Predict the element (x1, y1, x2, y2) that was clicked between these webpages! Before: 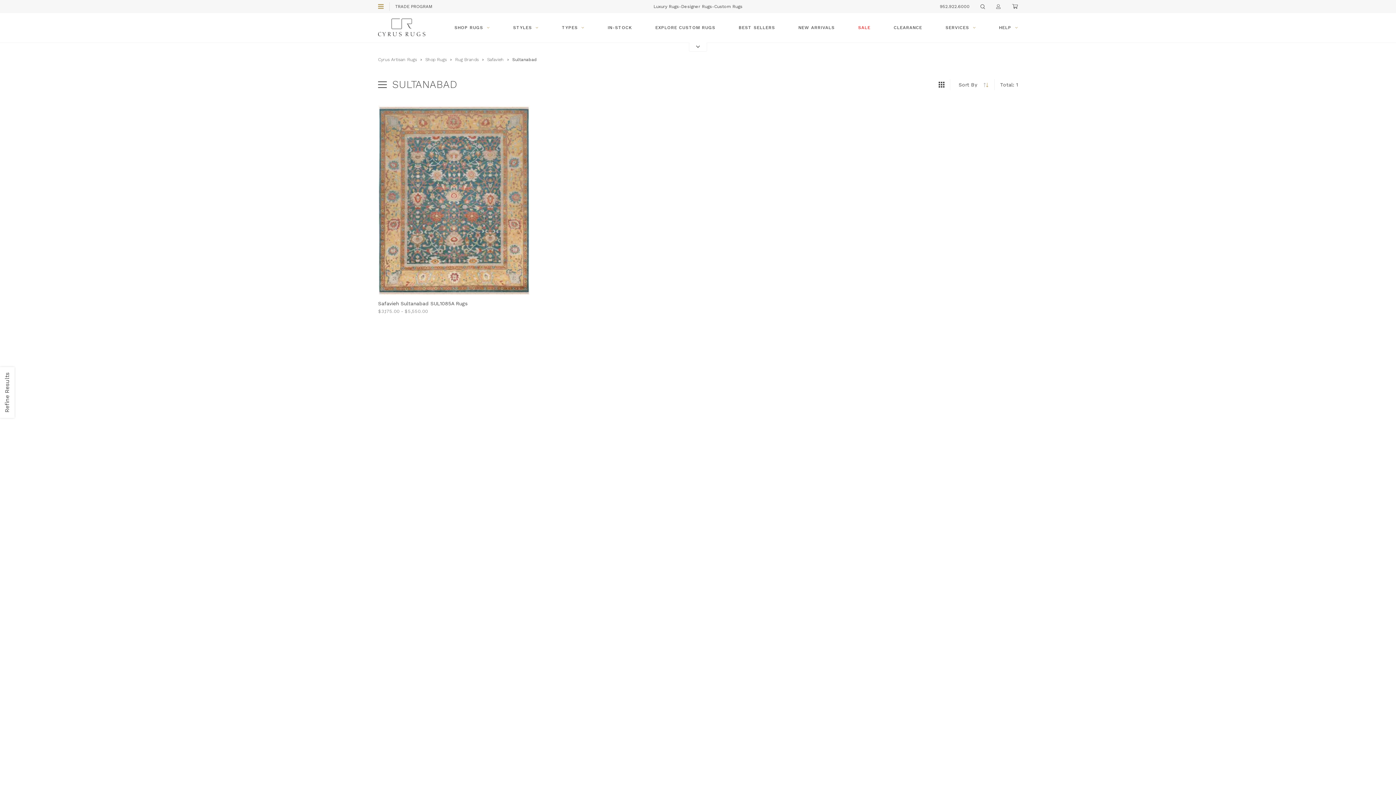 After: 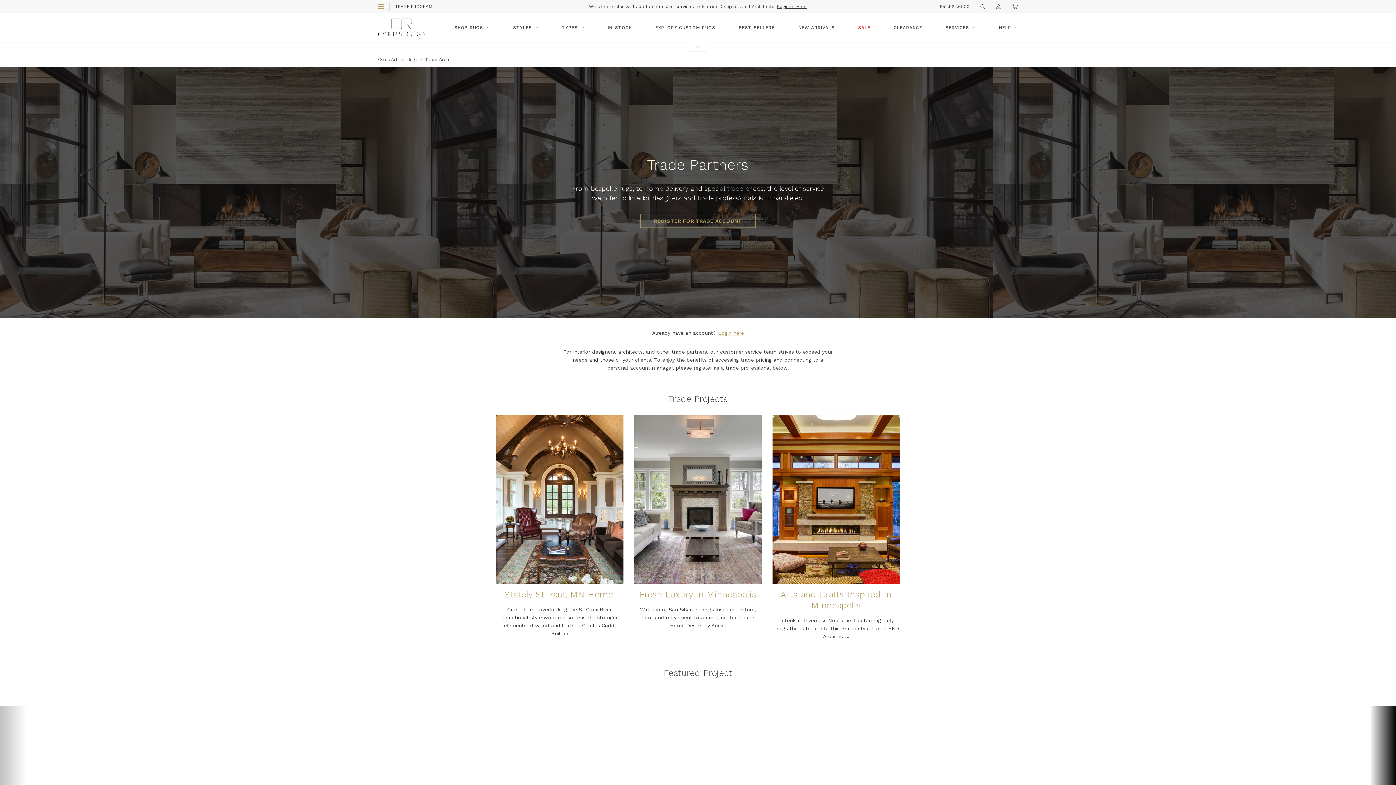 Action: label: Register Here bbox: (777, 4, 807, 9)